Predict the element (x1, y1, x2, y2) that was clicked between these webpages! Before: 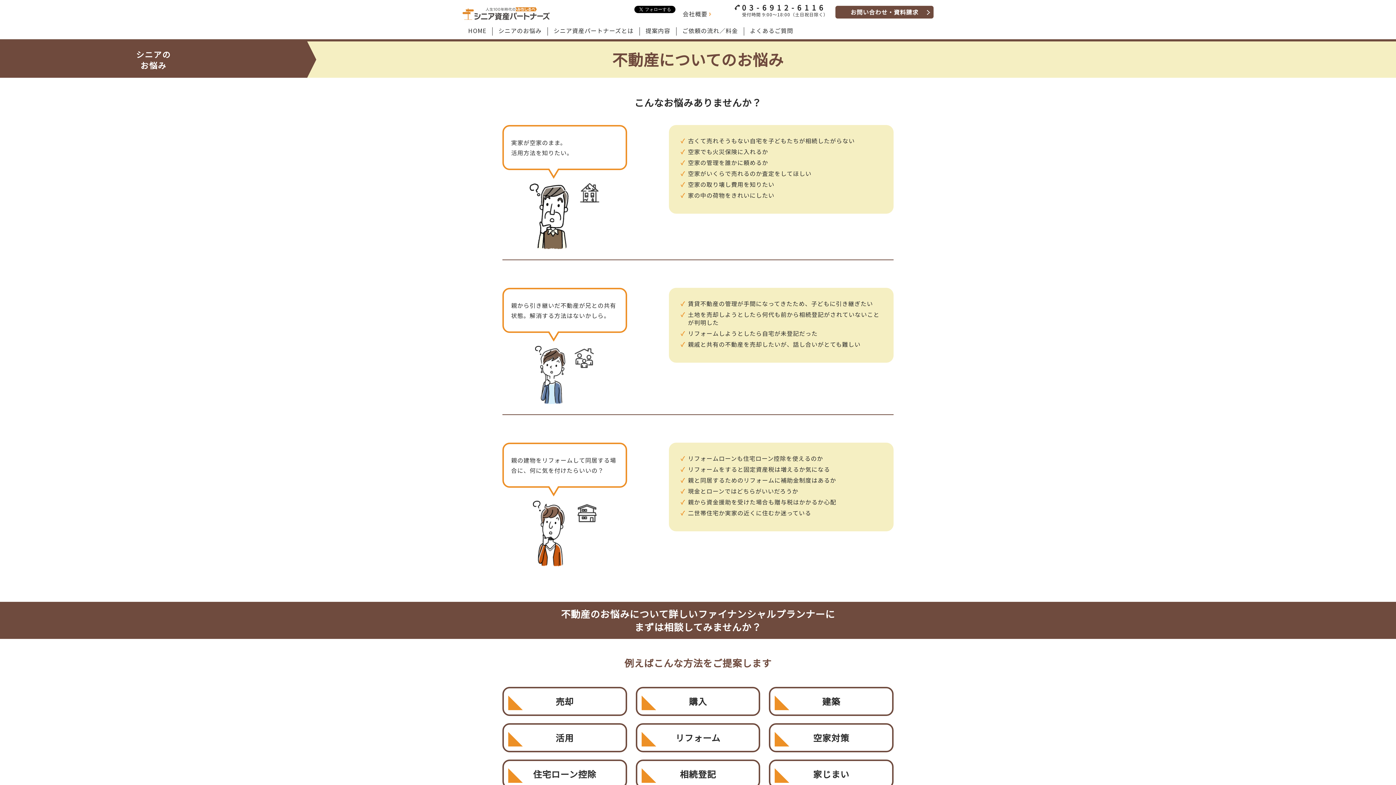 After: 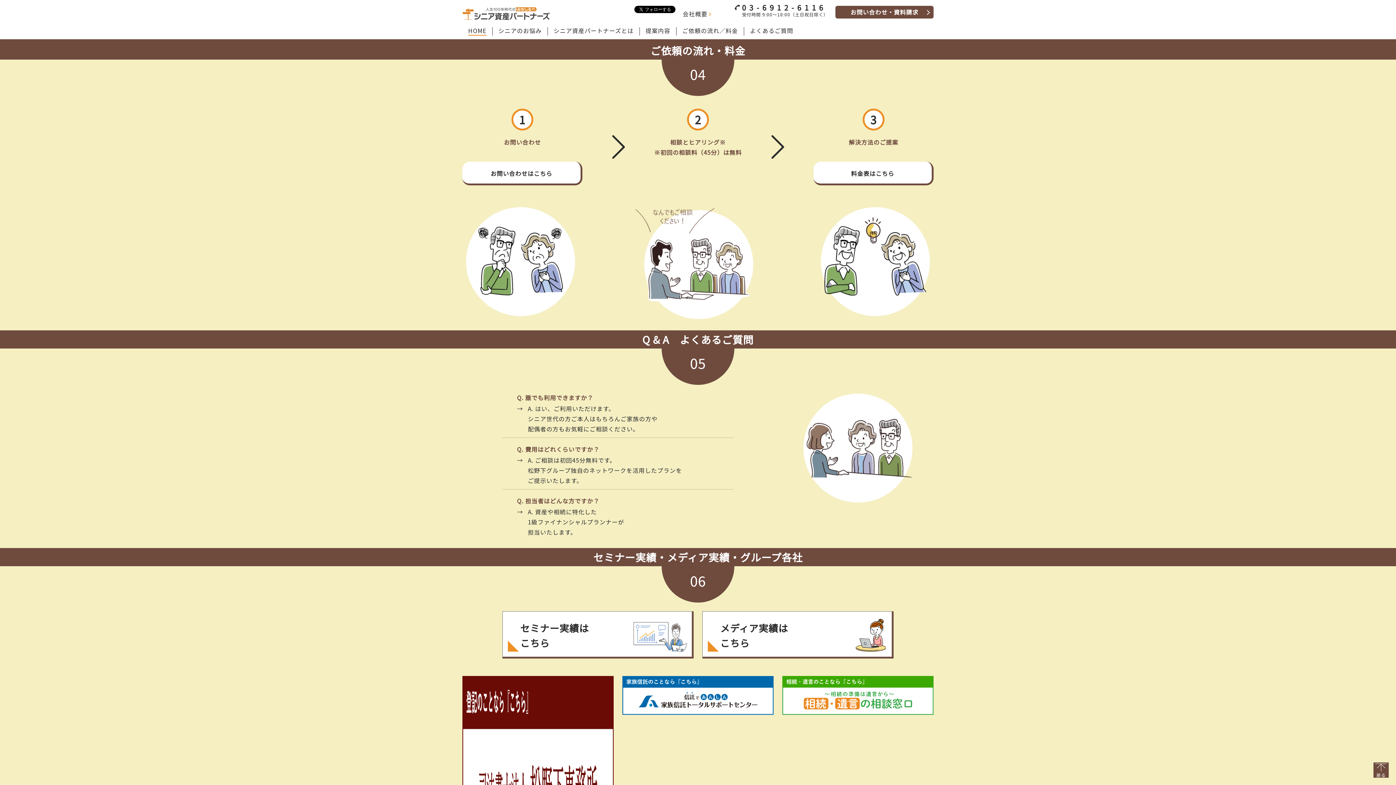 Action: bbox: (676, 27, 744, 35) label: ご依頼の流れ／料金